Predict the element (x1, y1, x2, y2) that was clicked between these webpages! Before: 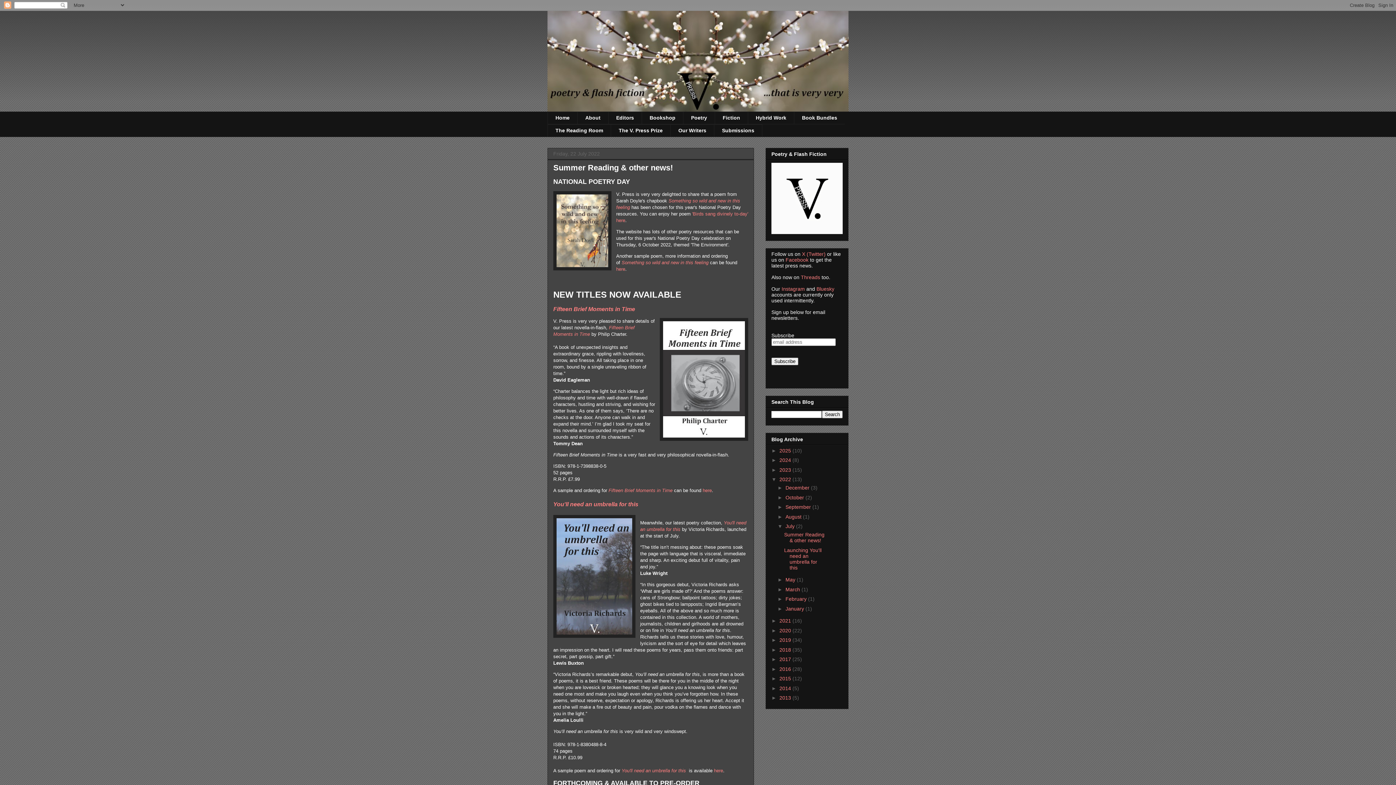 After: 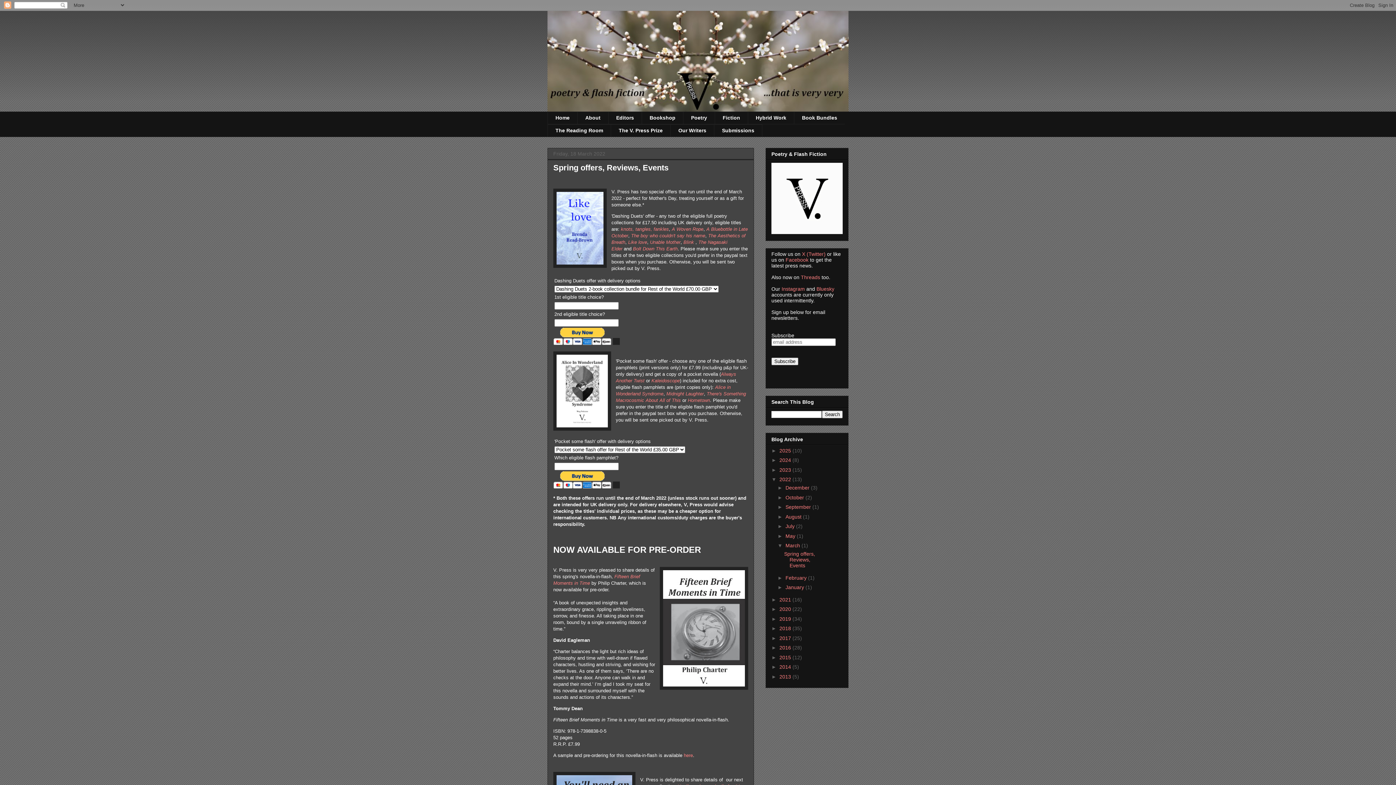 Action: label: March  bbox: (785, 586, 801, 592)